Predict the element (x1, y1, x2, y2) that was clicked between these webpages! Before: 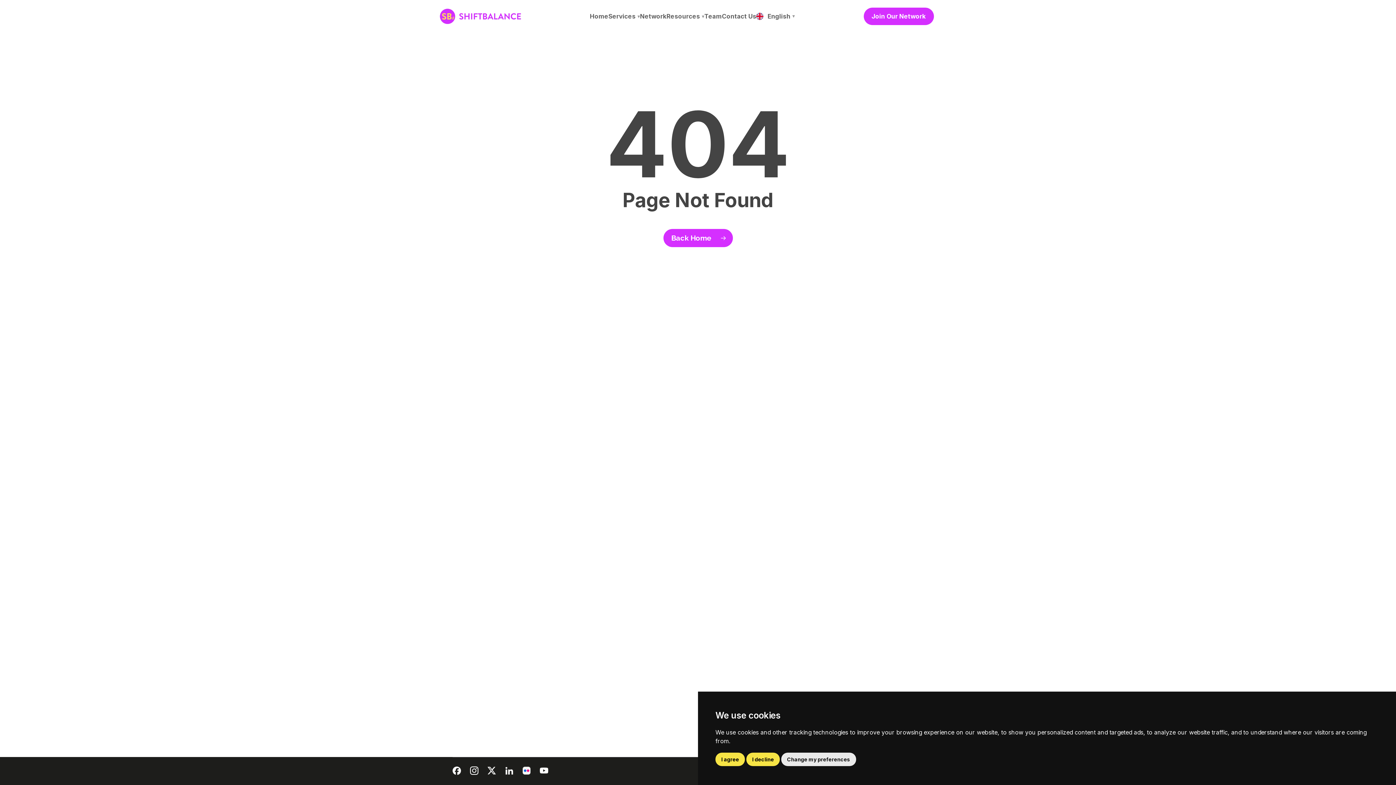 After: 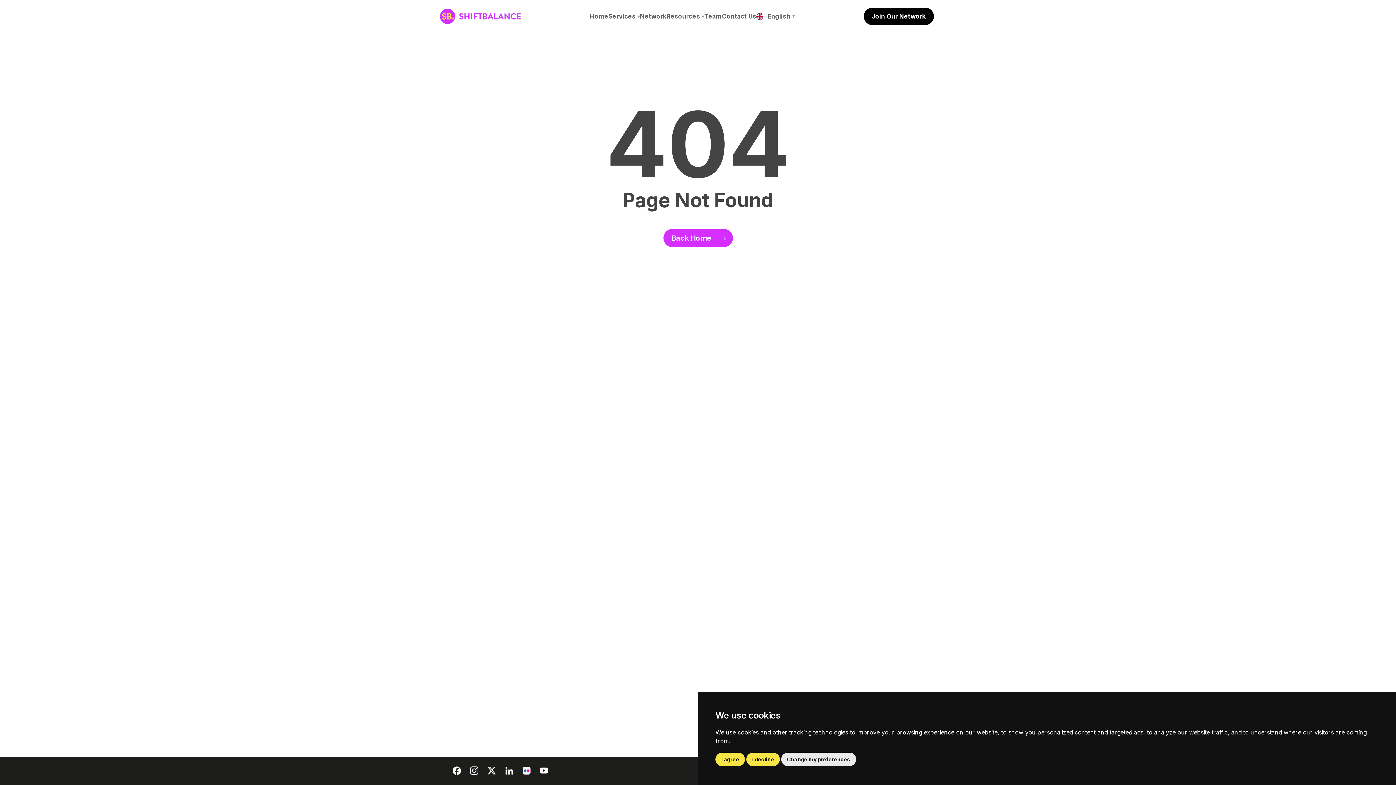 Action: bbox: (863, 7, 934, 25) label: Join Our Network